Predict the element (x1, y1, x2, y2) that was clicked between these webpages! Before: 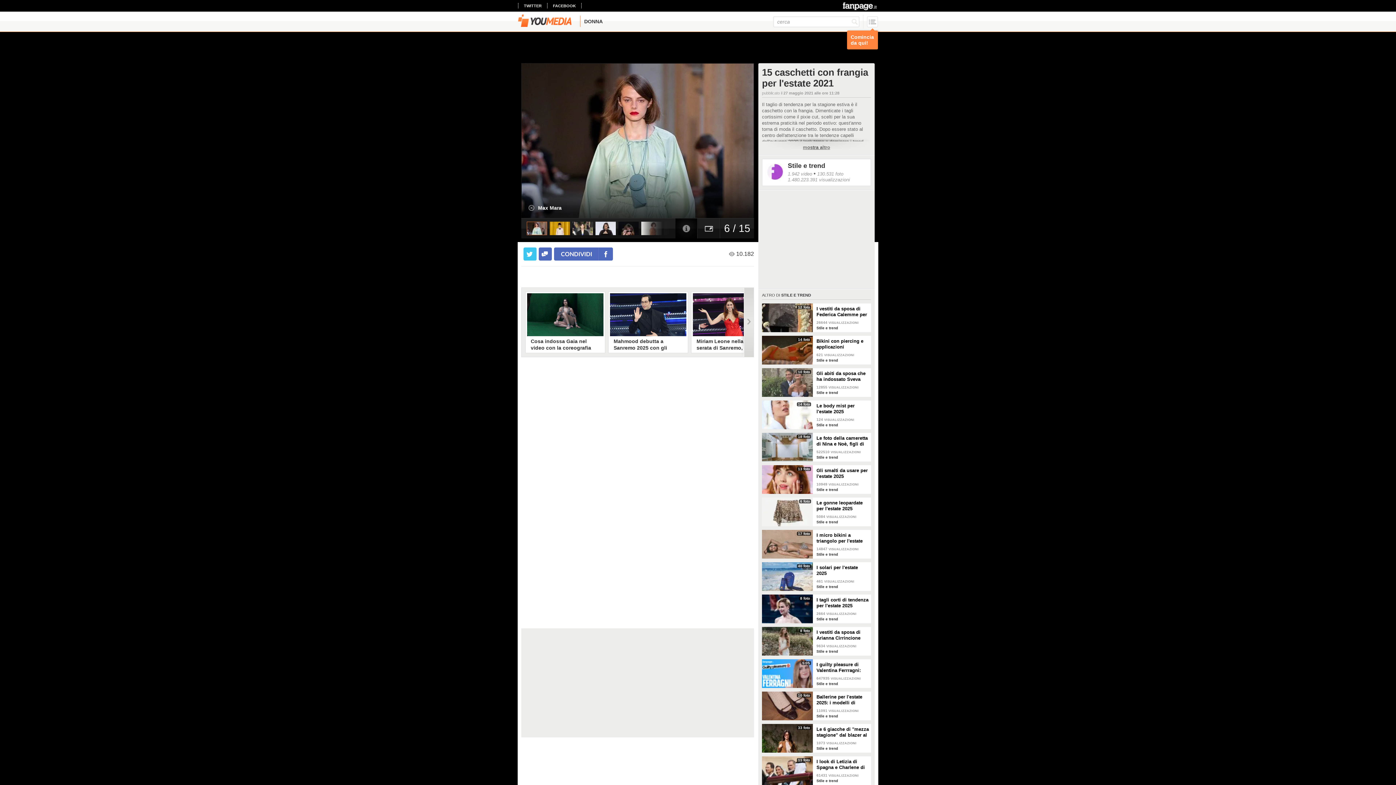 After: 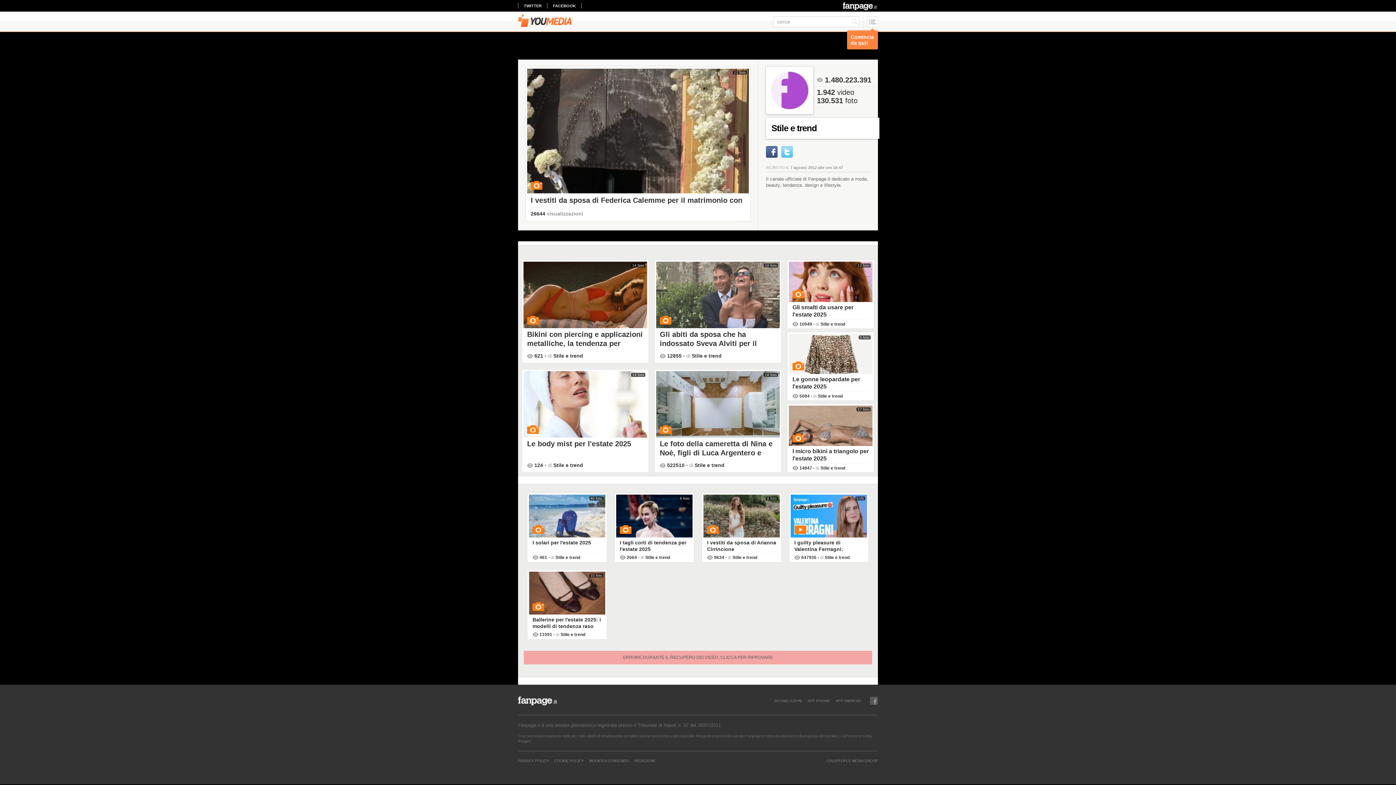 Action: label: Stile e trend bbox: (816, 649, 838, 653)